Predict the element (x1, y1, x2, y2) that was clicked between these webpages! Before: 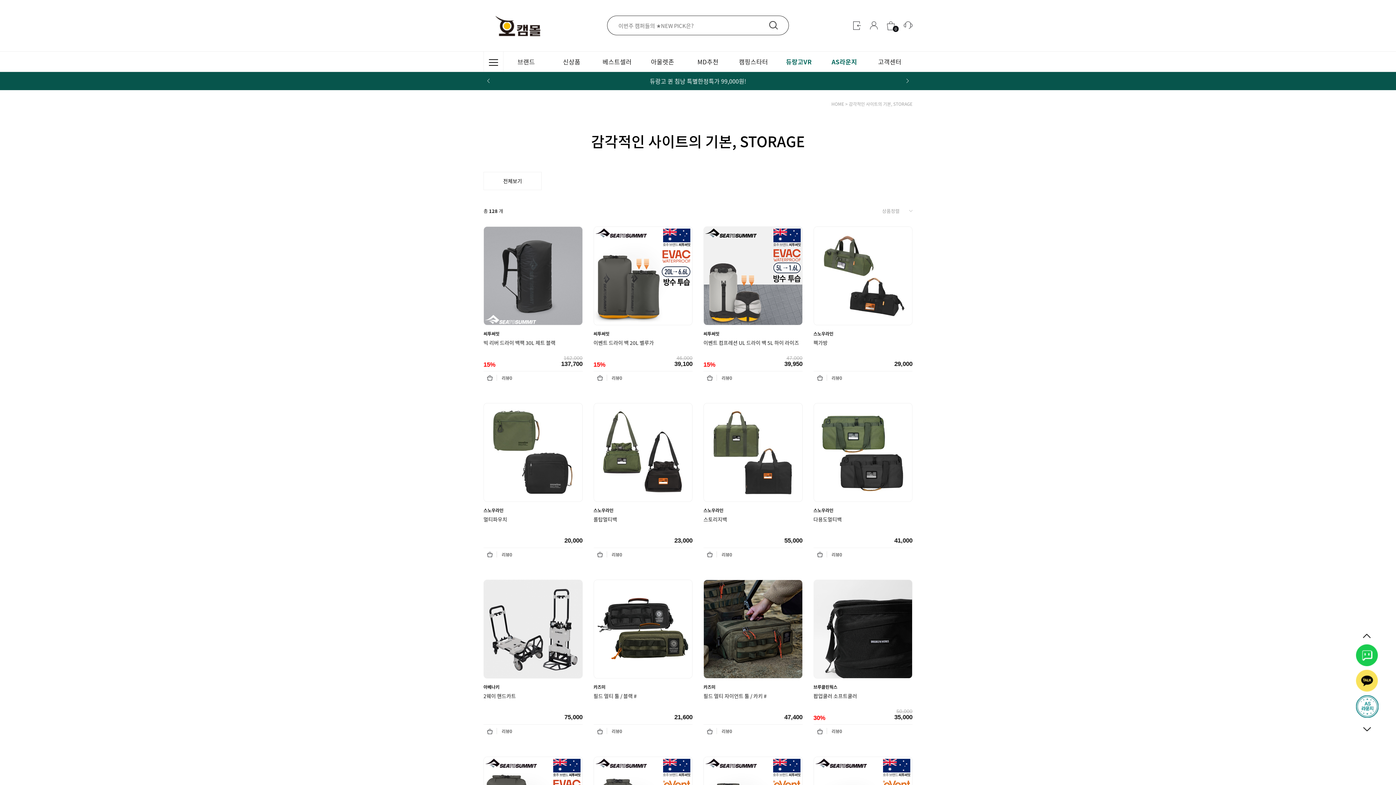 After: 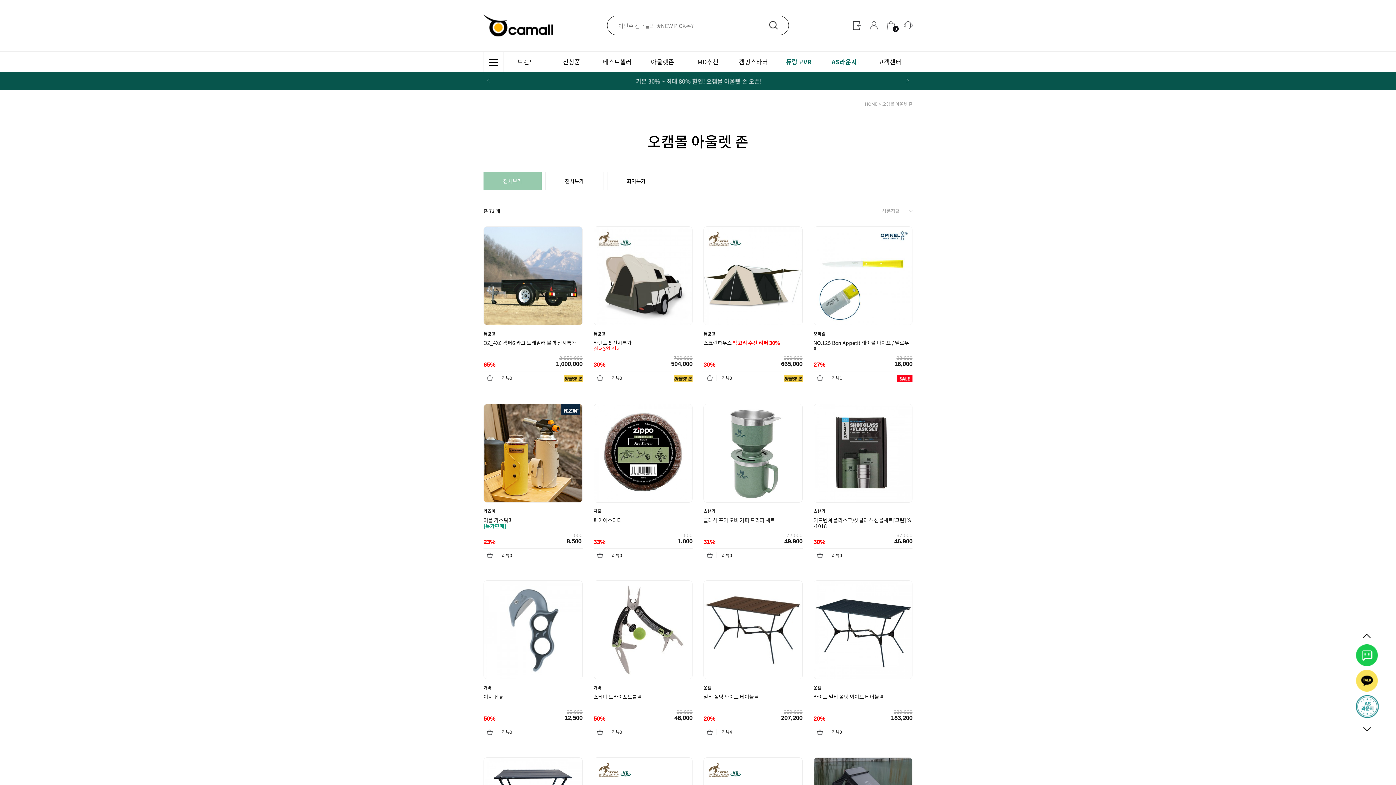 Action: label: 아울렛존 bbox: (640, 51, 685, 71)